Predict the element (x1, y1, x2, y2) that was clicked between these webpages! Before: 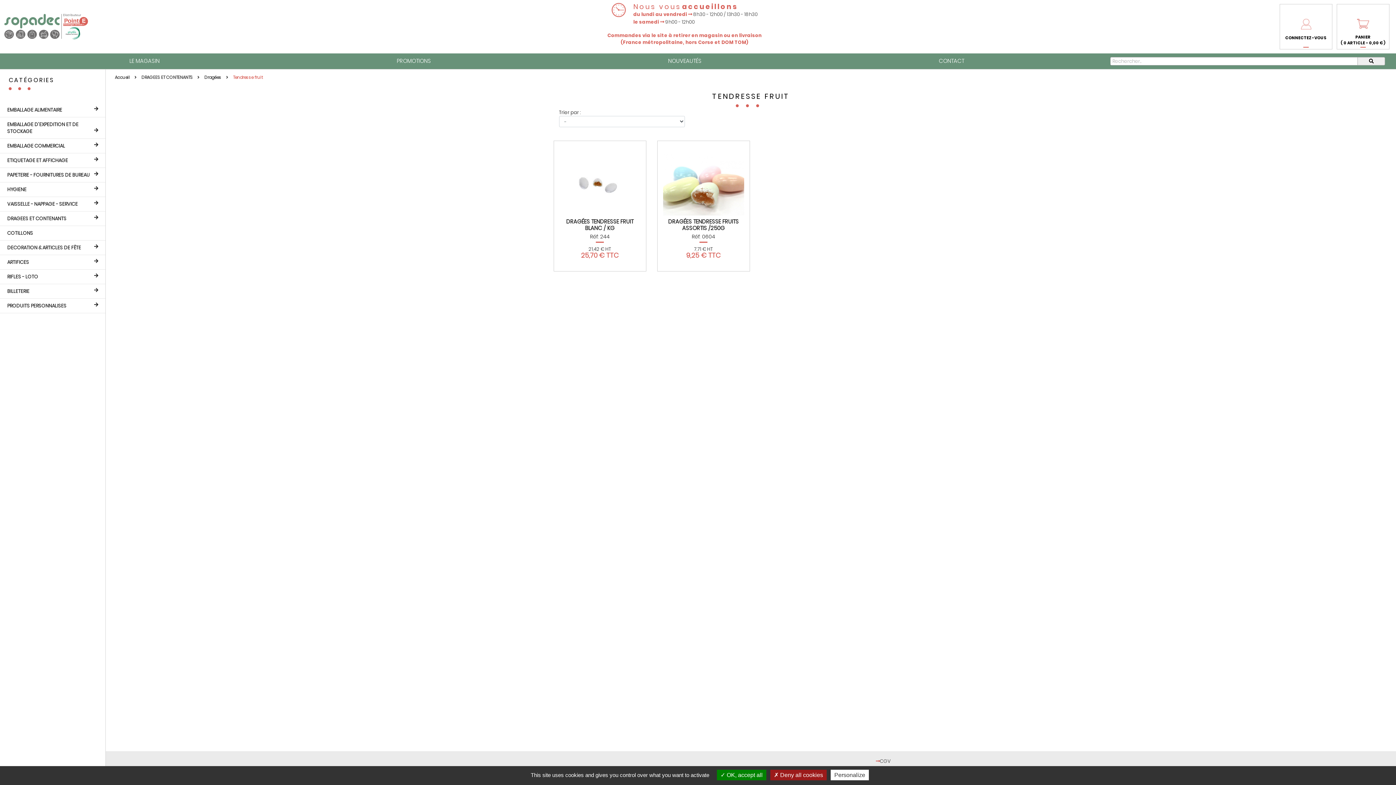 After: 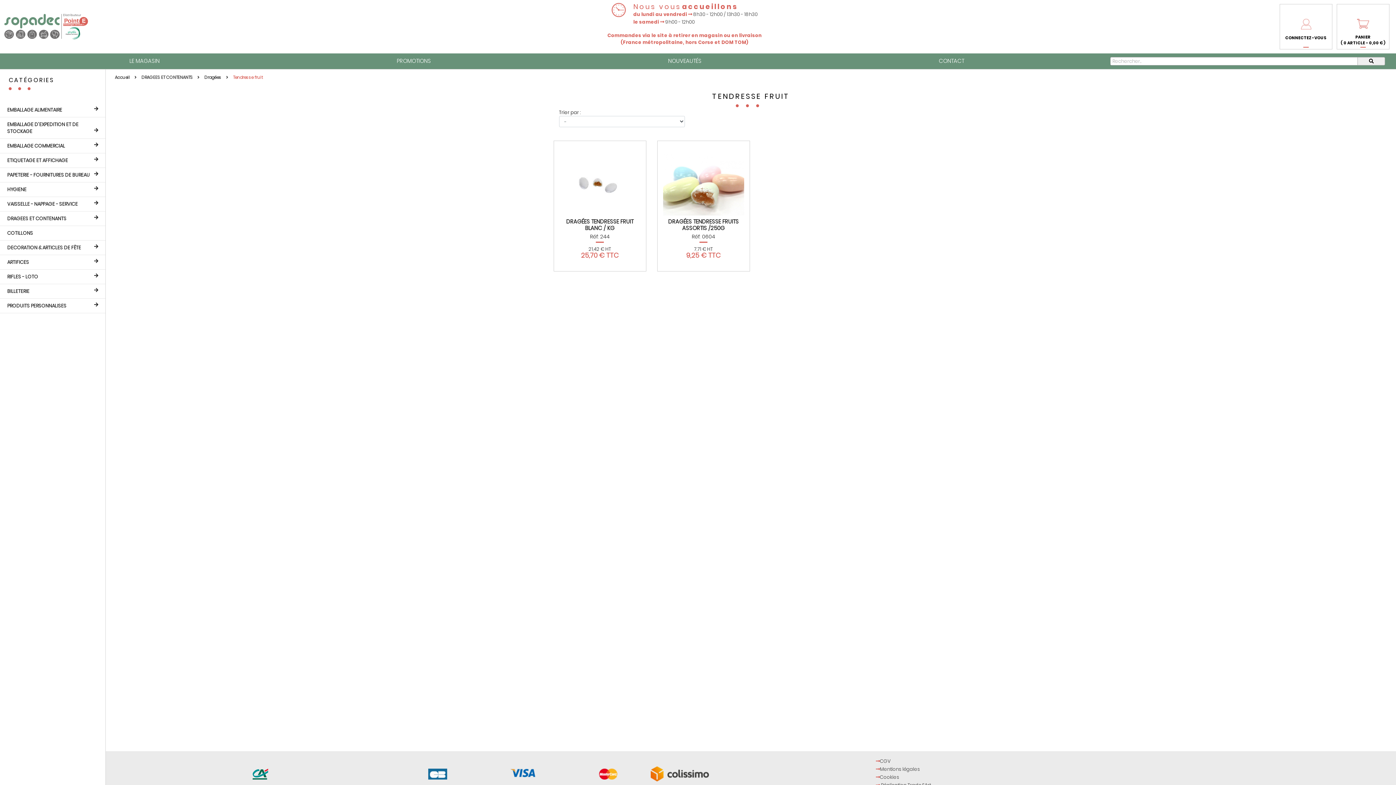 Action: bbox: (770, 770, 826, 780) label:  Deny all cookies